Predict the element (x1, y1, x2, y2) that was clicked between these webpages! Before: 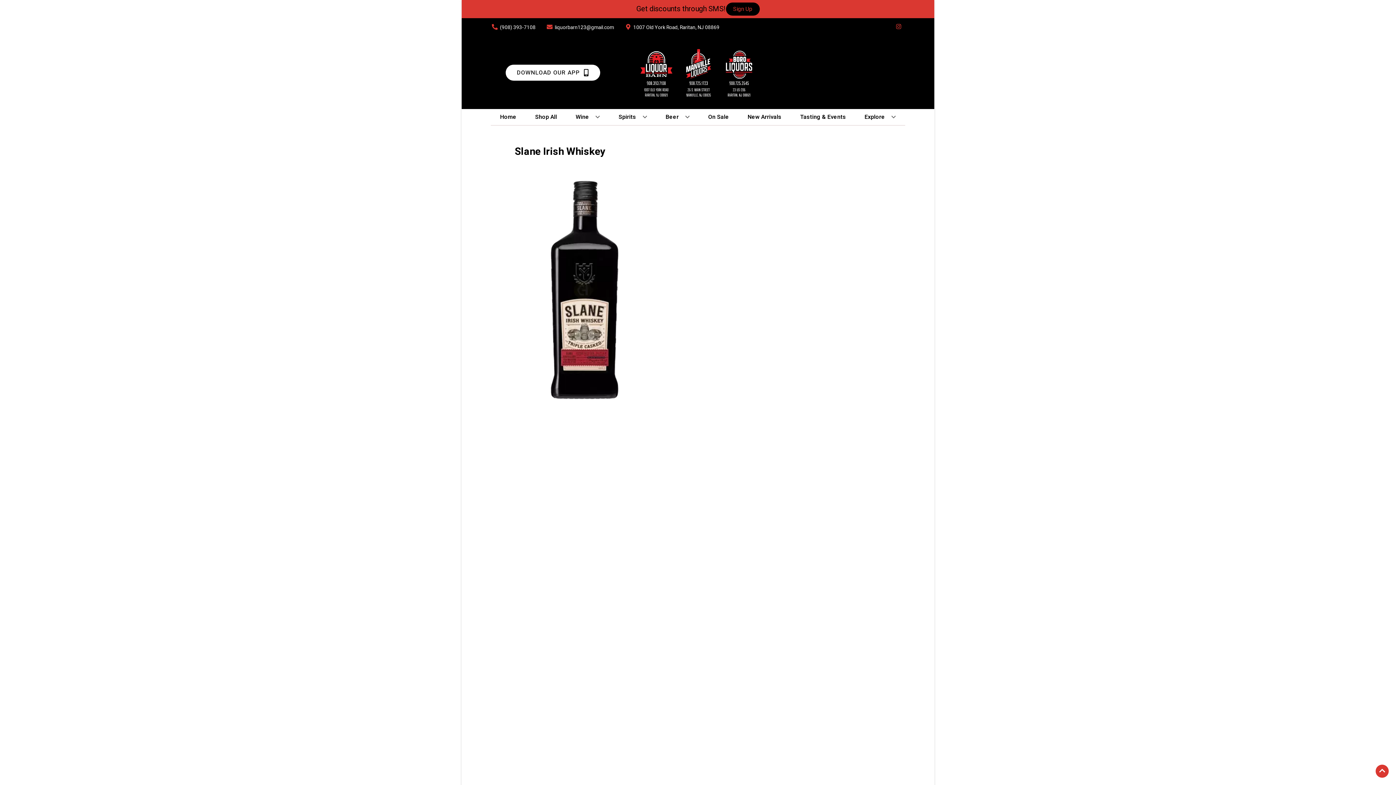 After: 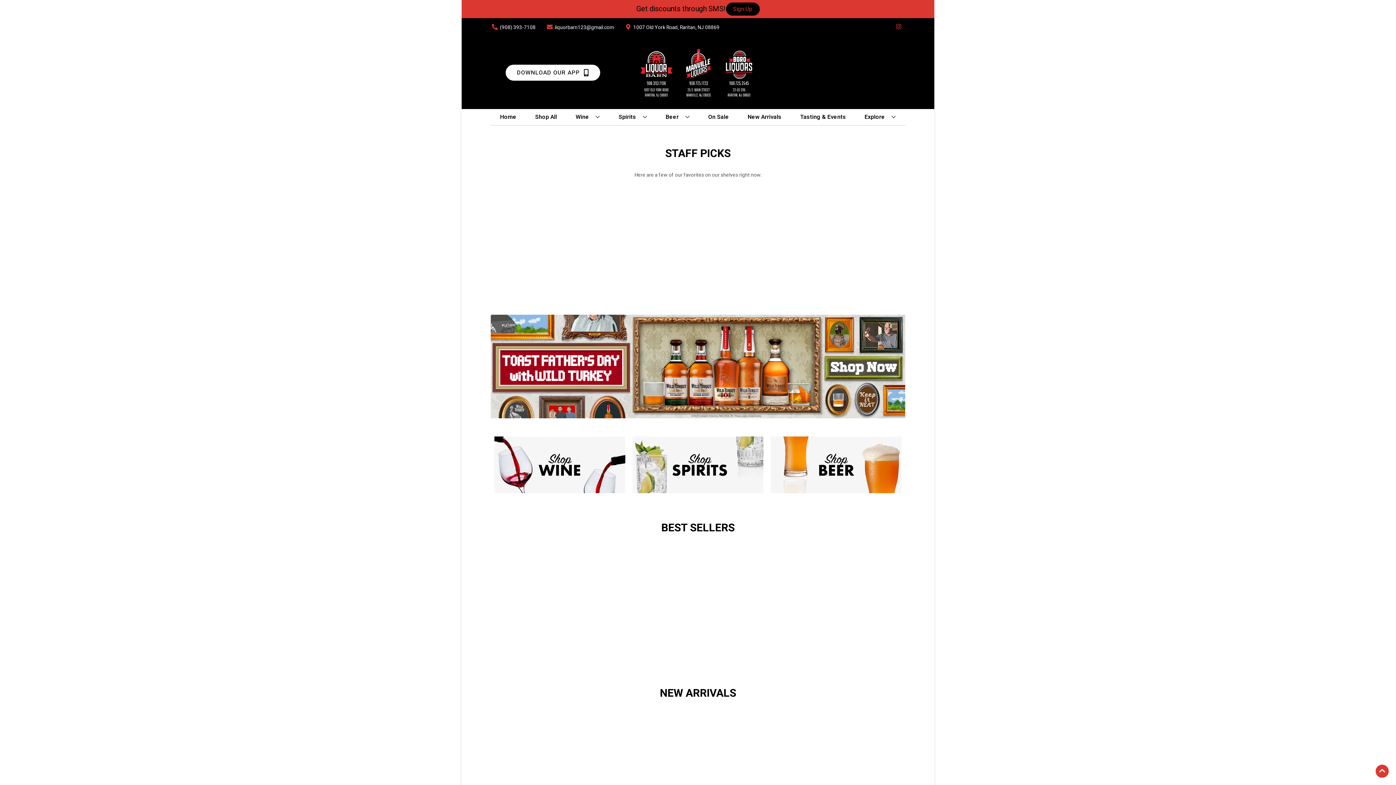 Action: label: Home bbox: (497, 109, 519, 125)